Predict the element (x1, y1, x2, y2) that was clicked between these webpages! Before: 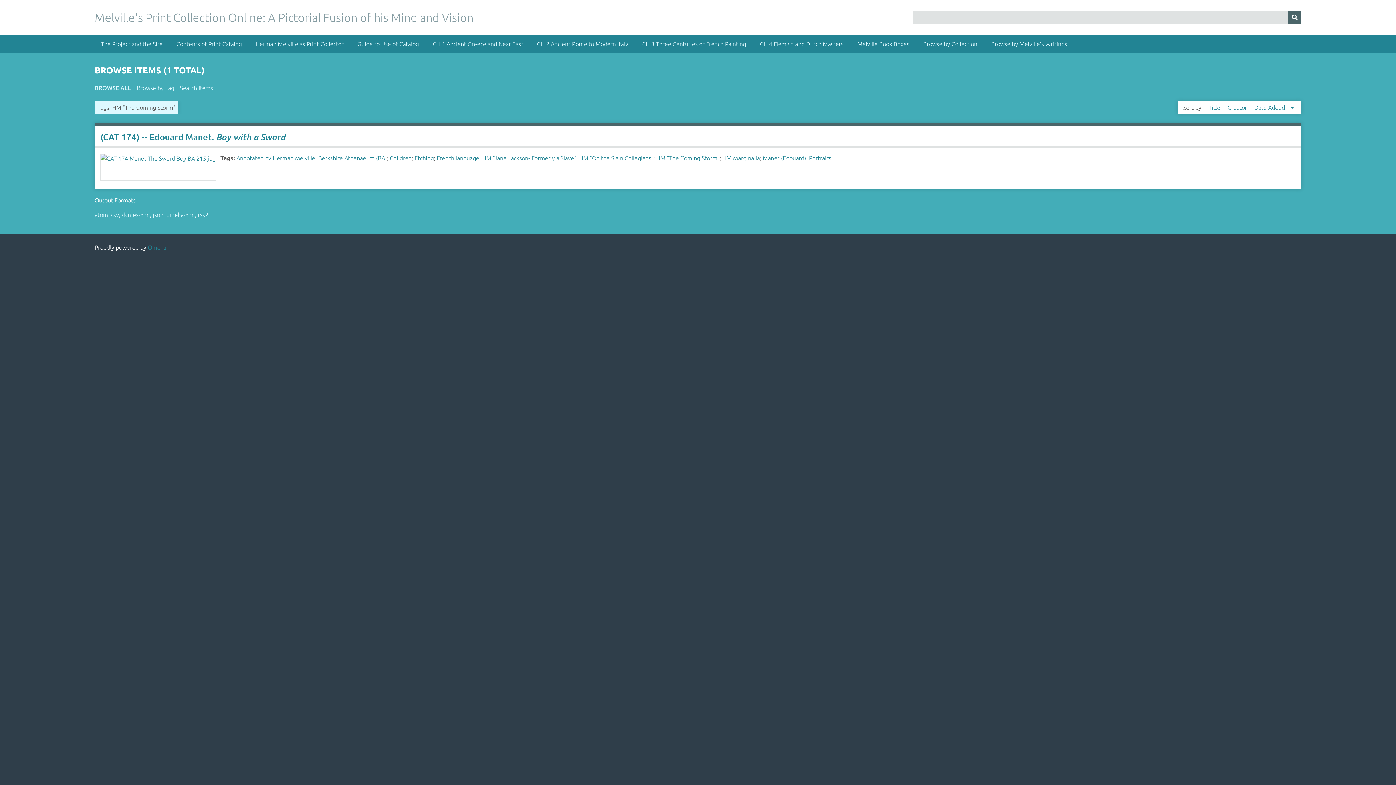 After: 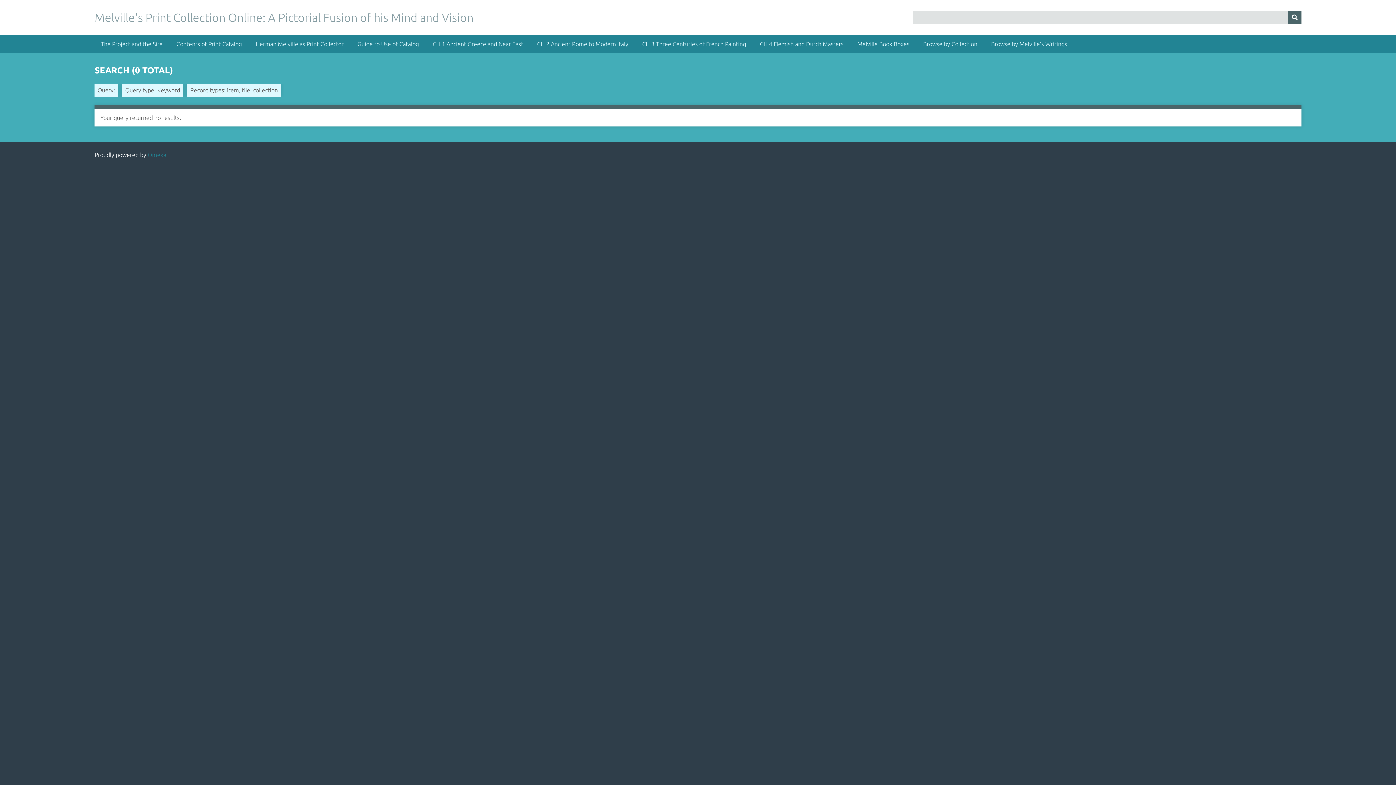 Action: label: Submit bbox: (1288, 10, 1301, 23)